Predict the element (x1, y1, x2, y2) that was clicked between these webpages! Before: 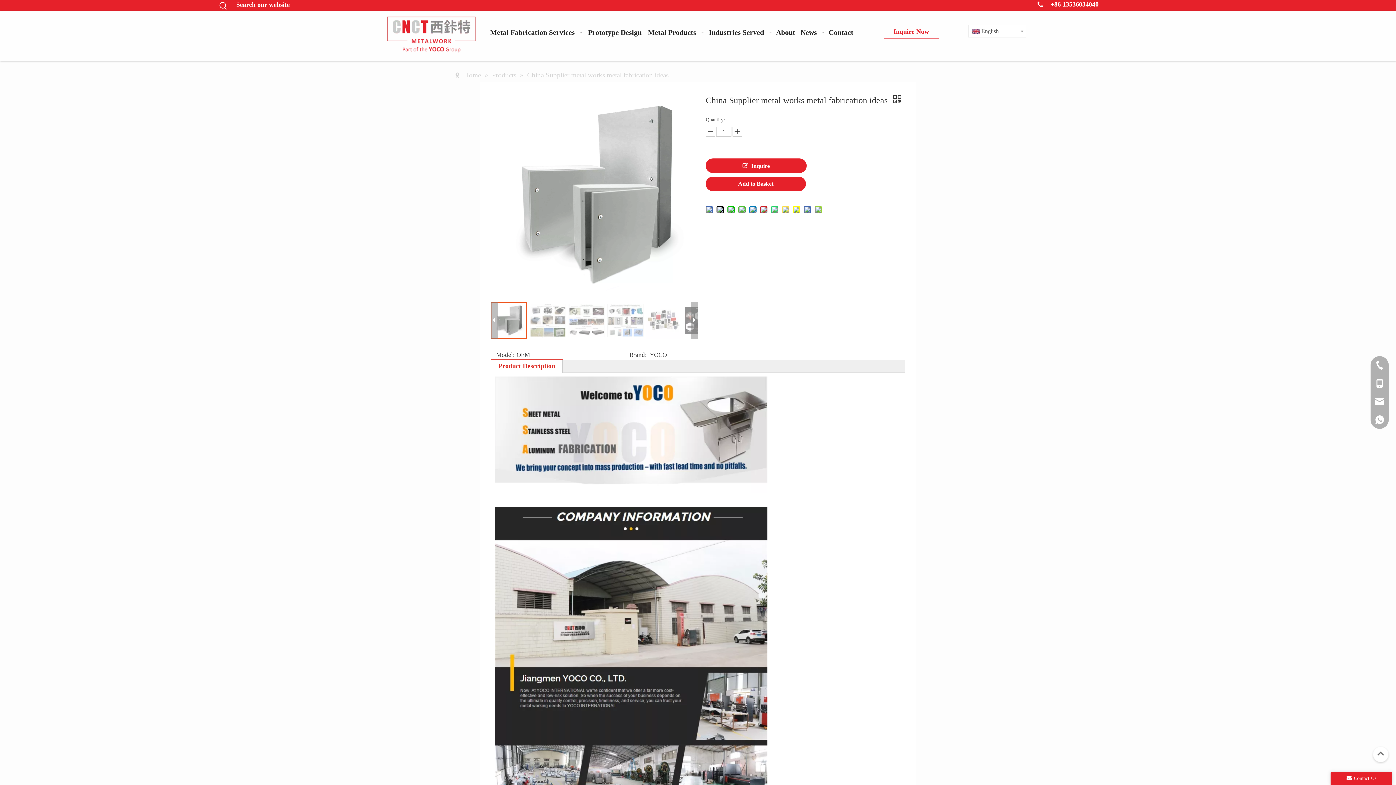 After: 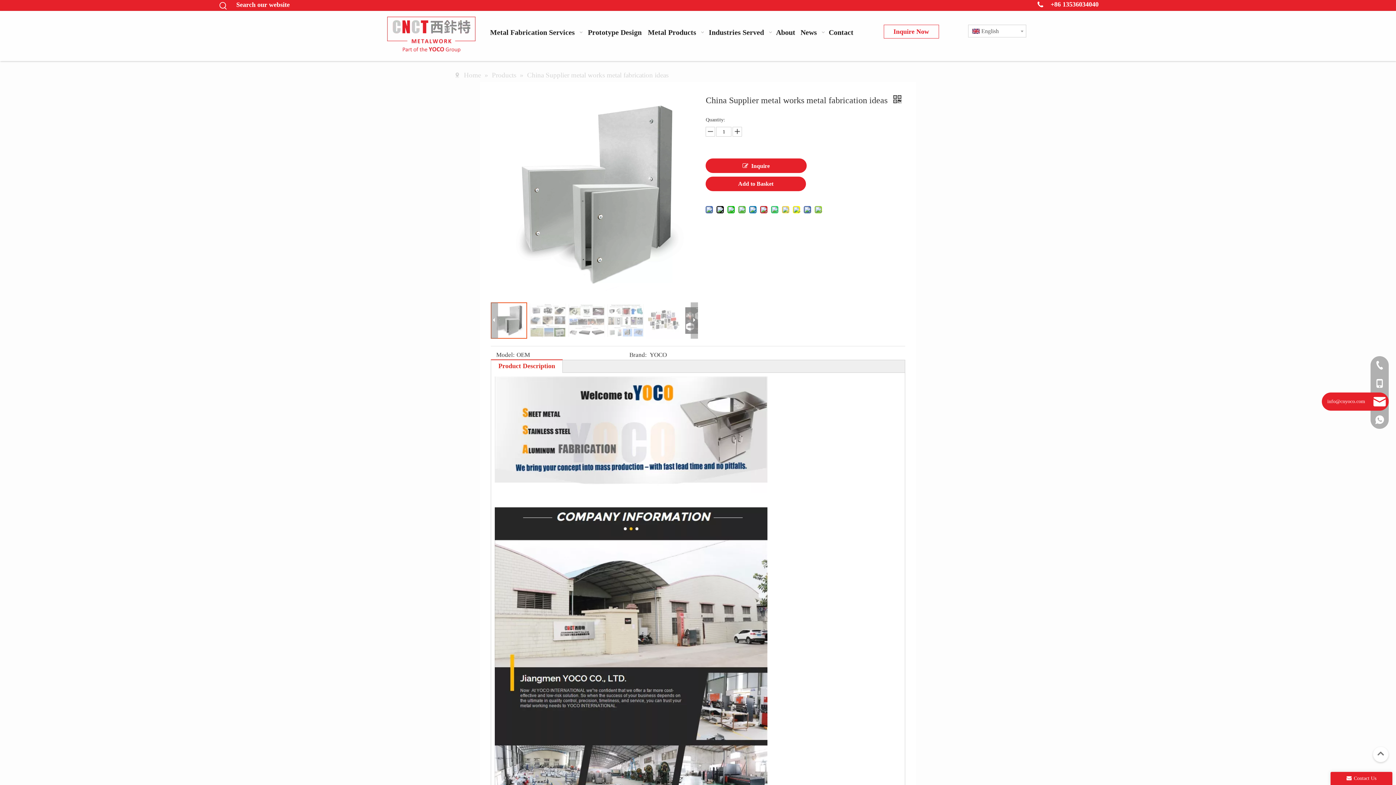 Action: bbox: (1370, 392, 1389, 410)